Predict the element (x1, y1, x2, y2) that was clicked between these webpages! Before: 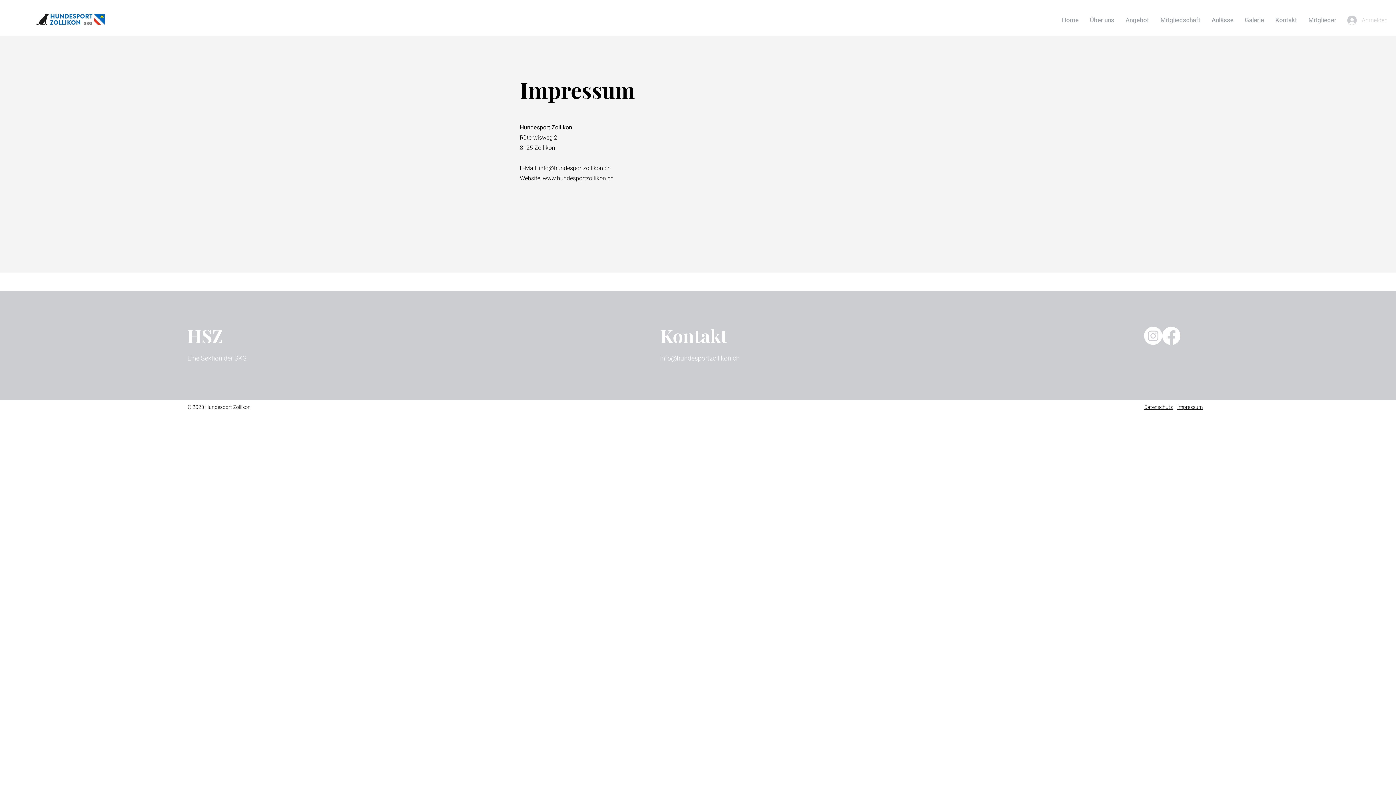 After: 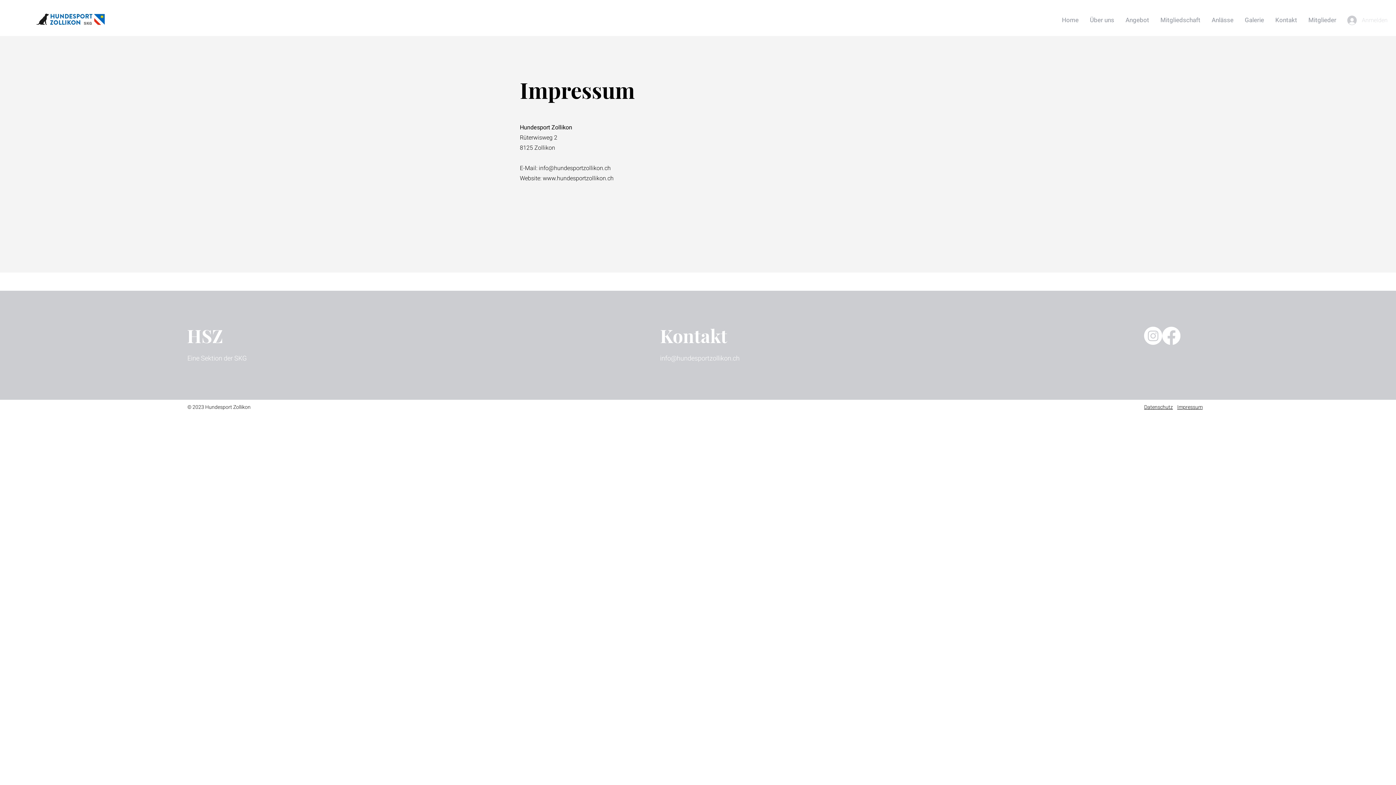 Action: label: Anmelden bbox: (1342, 12, 1384, 27)